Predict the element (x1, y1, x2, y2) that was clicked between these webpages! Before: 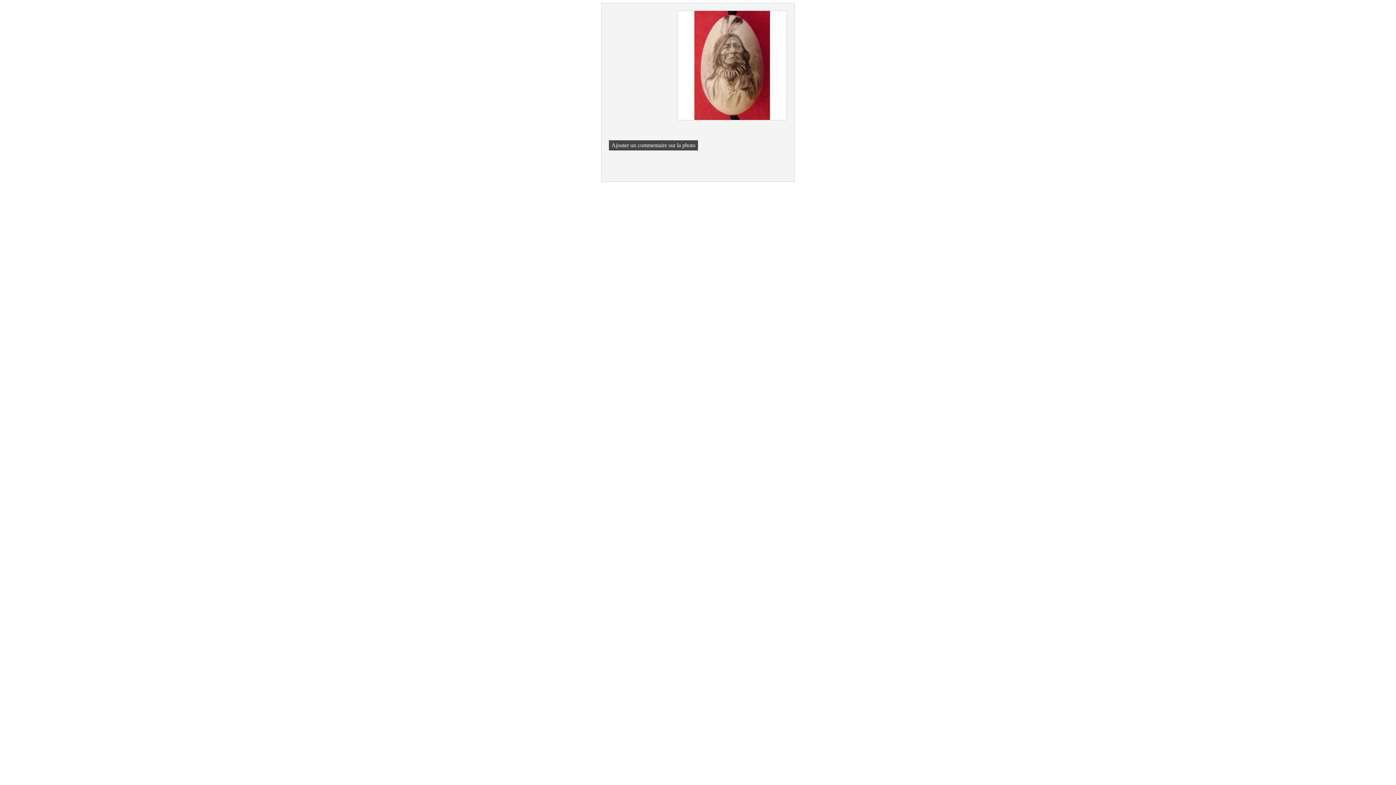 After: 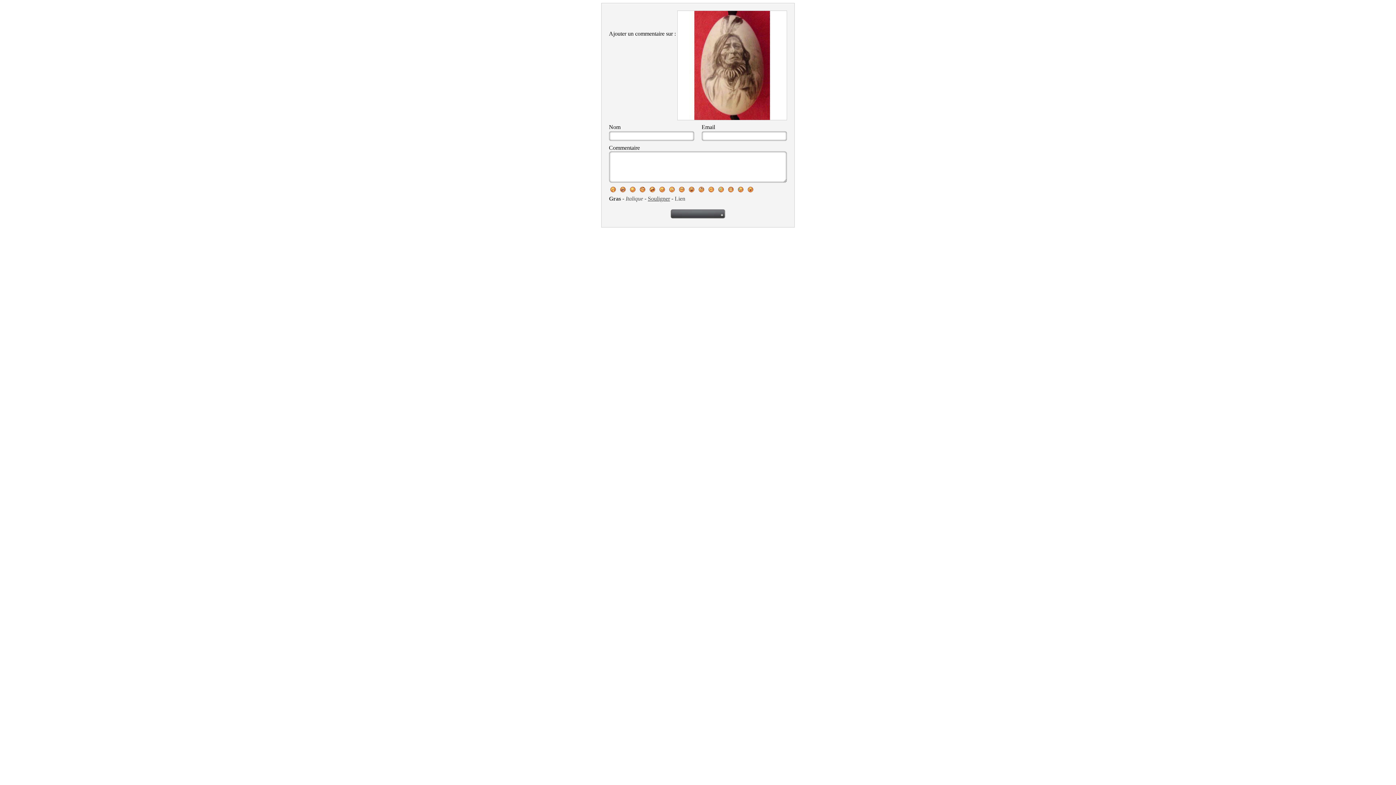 Action: bbox: (609, 140, 698, 150) label: Ajouter un commentaire sur la photo